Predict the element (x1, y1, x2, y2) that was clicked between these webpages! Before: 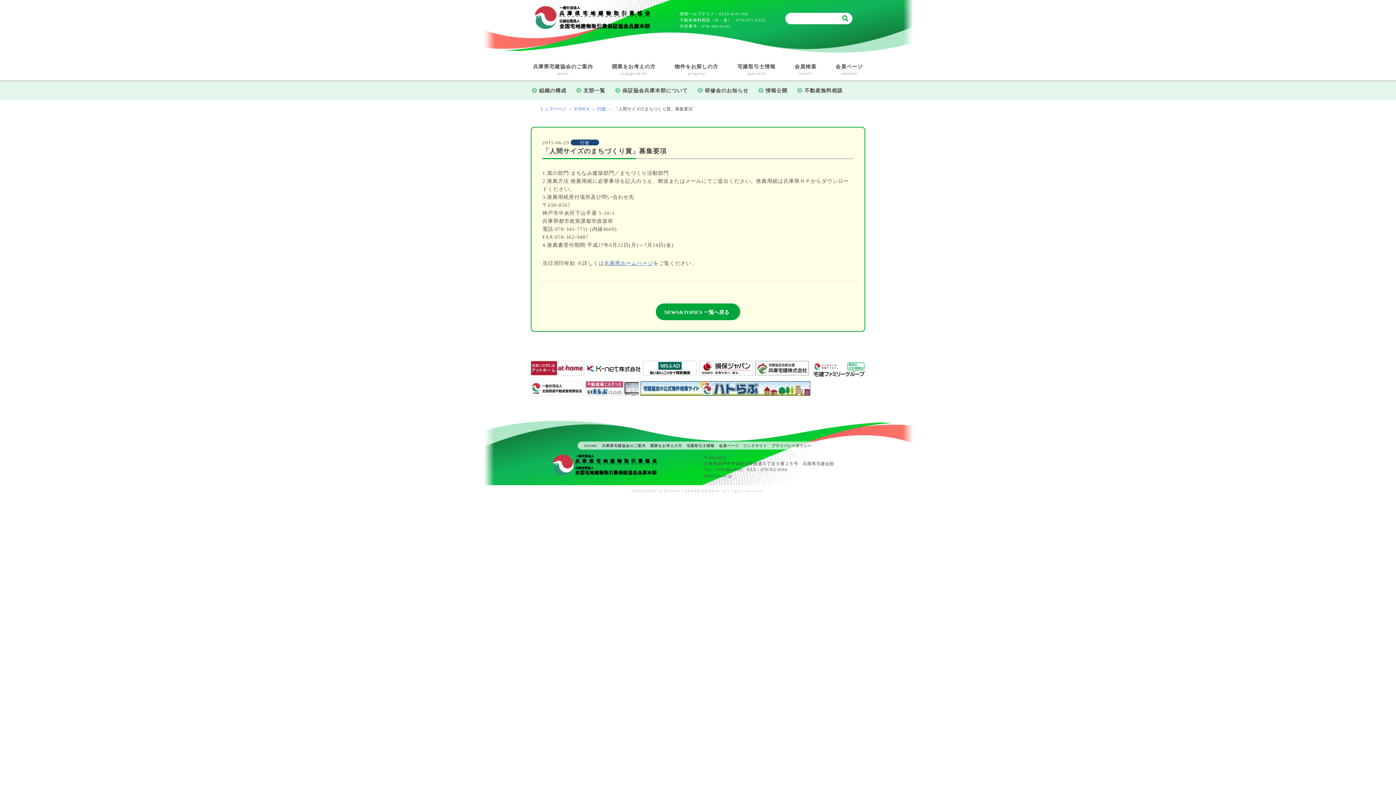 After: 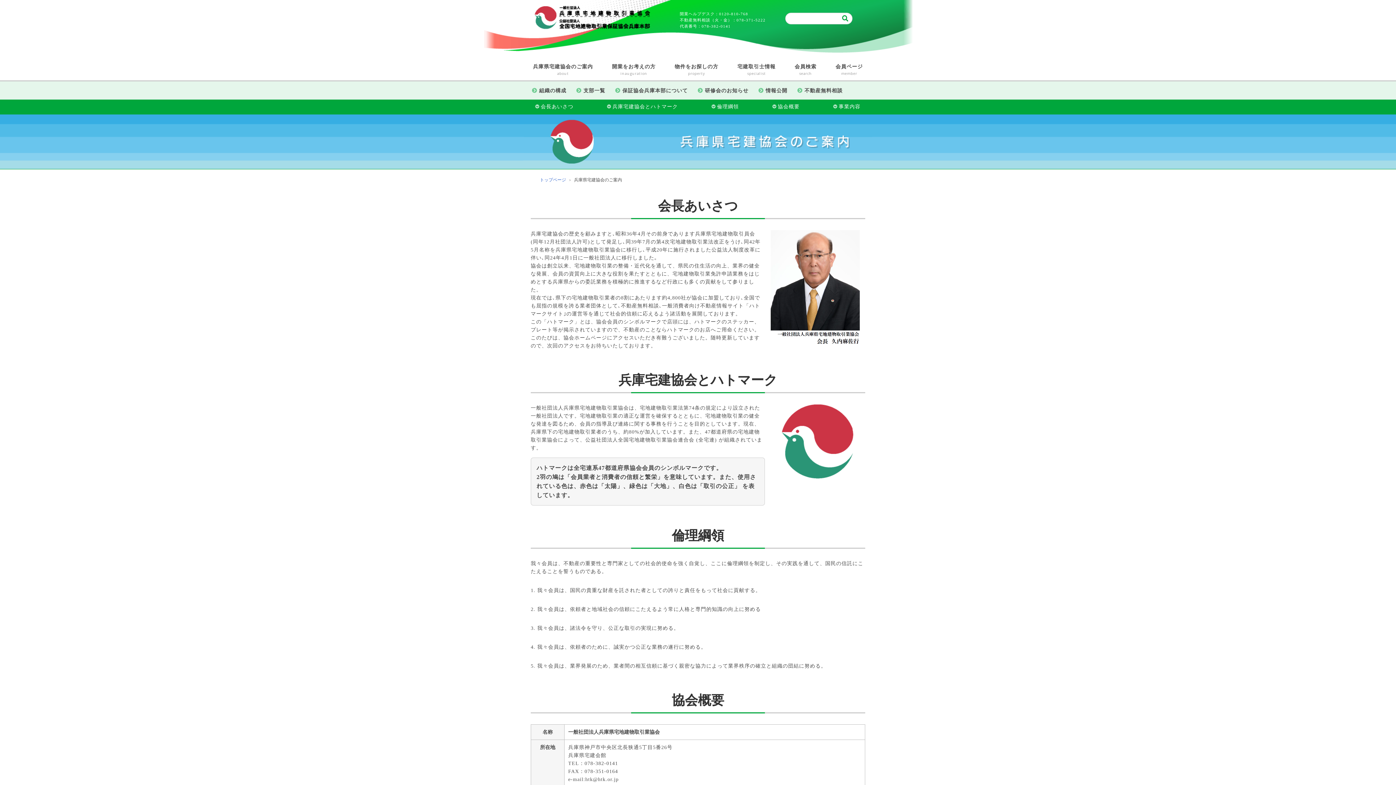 Action: label: 兵庫県宅建協会のご案内
about bbox: (523, 58, 602, 80)